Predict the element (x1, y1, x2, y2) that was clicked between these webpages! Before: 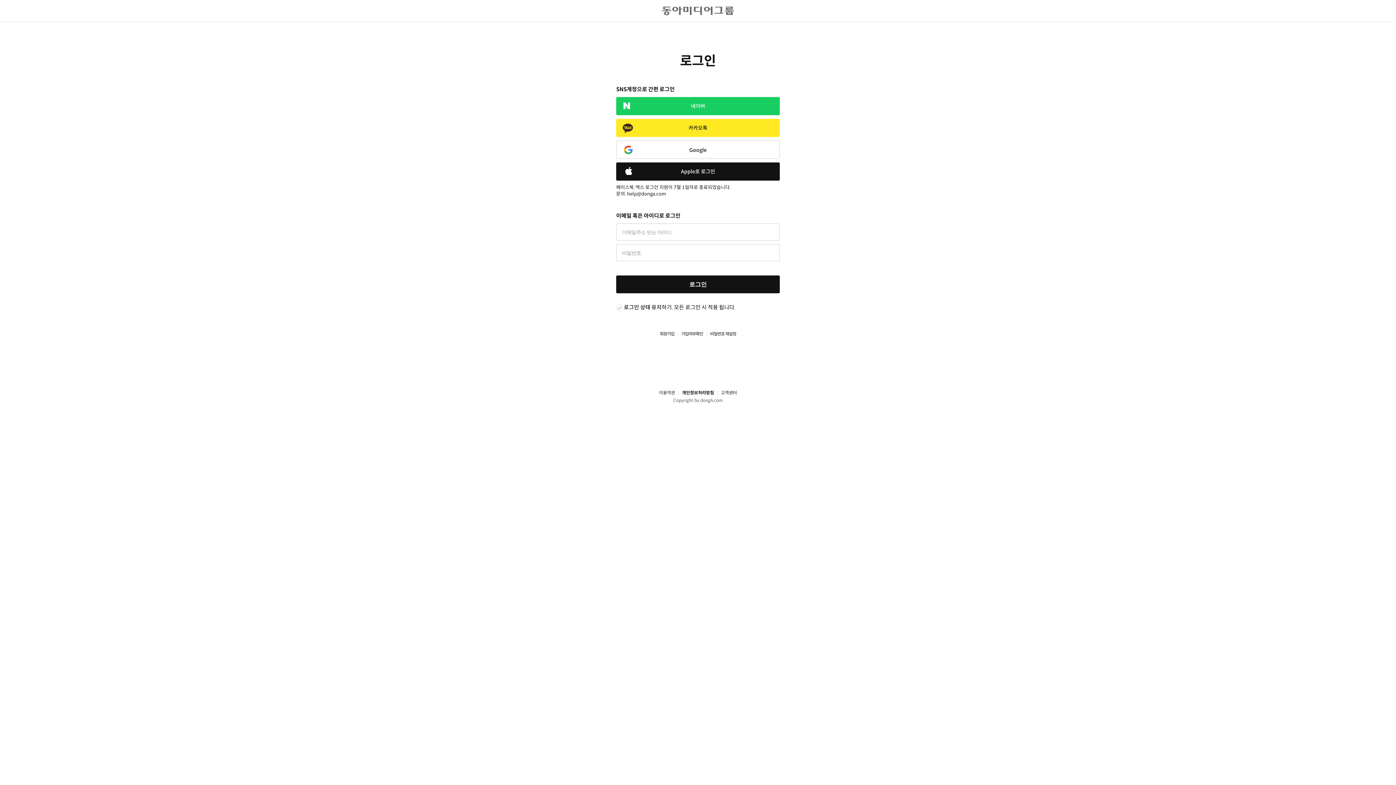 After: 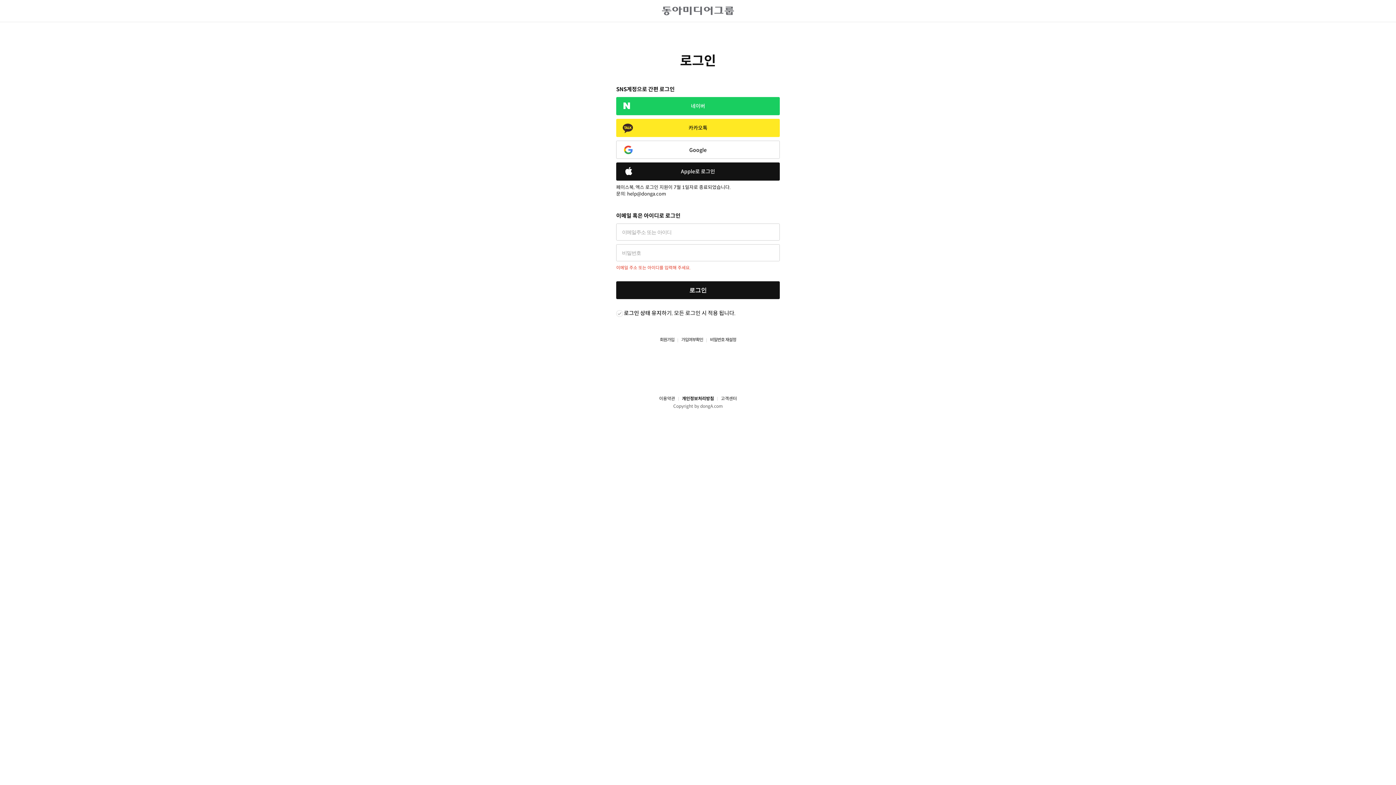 Action: label: 로그인 bbox: (616, 275, 780, 293)